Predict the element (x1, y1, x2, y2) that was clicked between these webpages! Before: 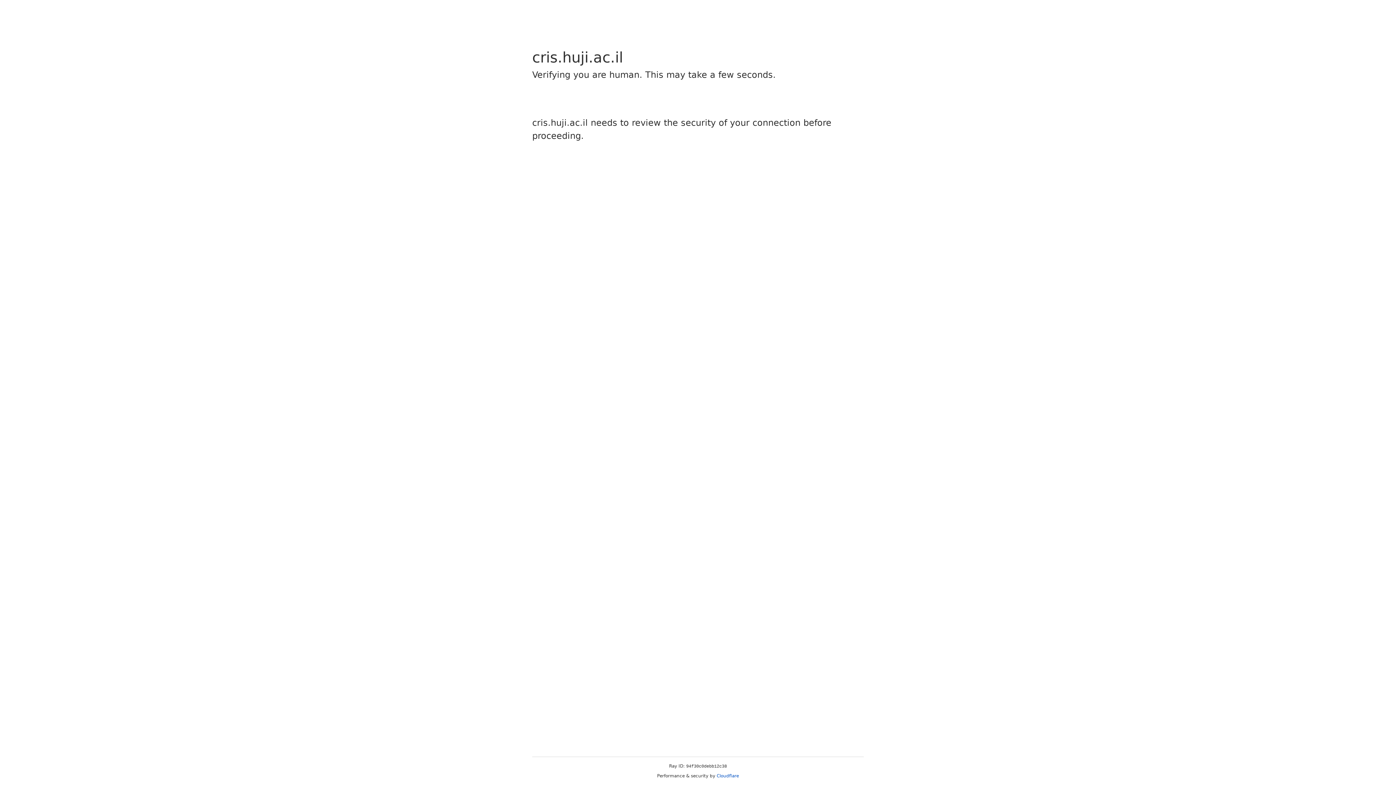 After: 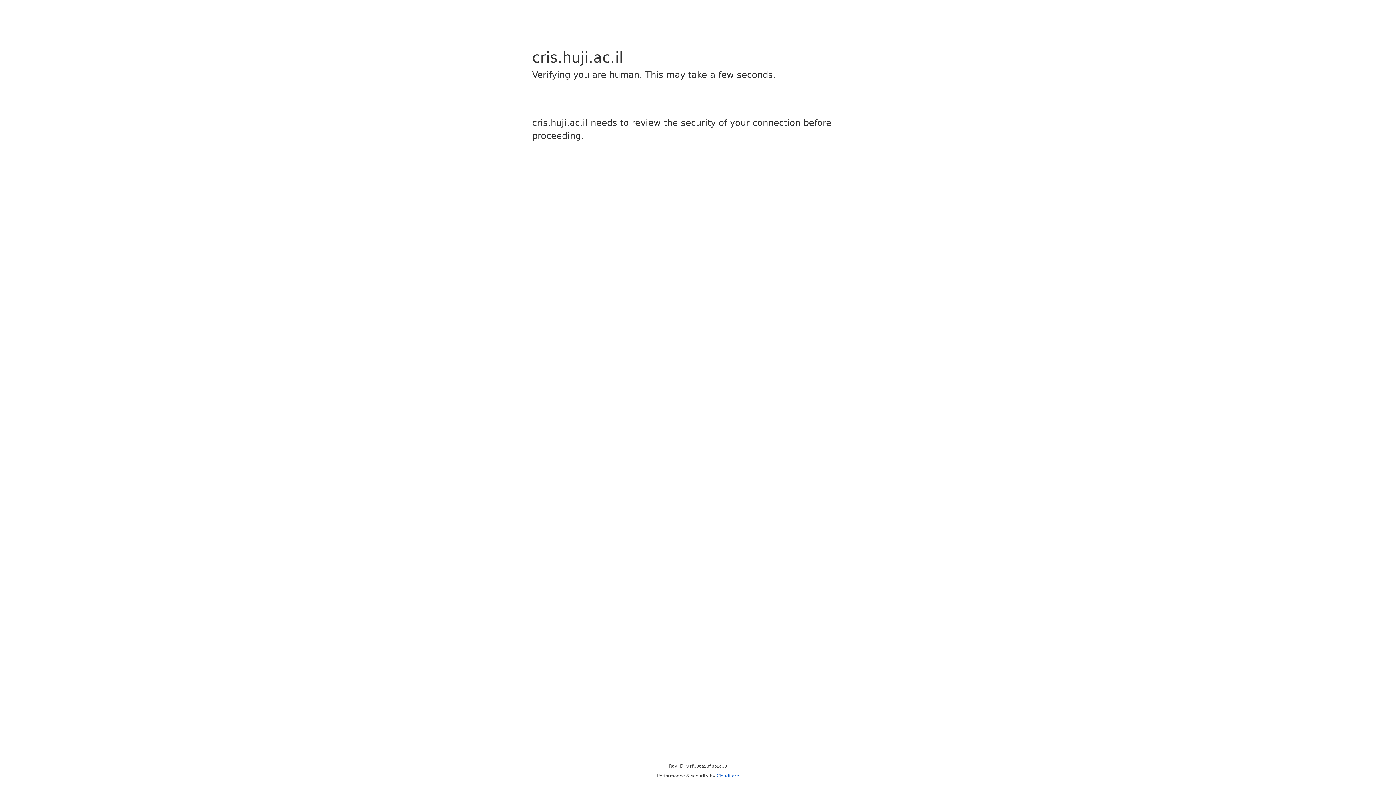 Action: bbox: (716, 773, 739, 778) label: Cloudflare